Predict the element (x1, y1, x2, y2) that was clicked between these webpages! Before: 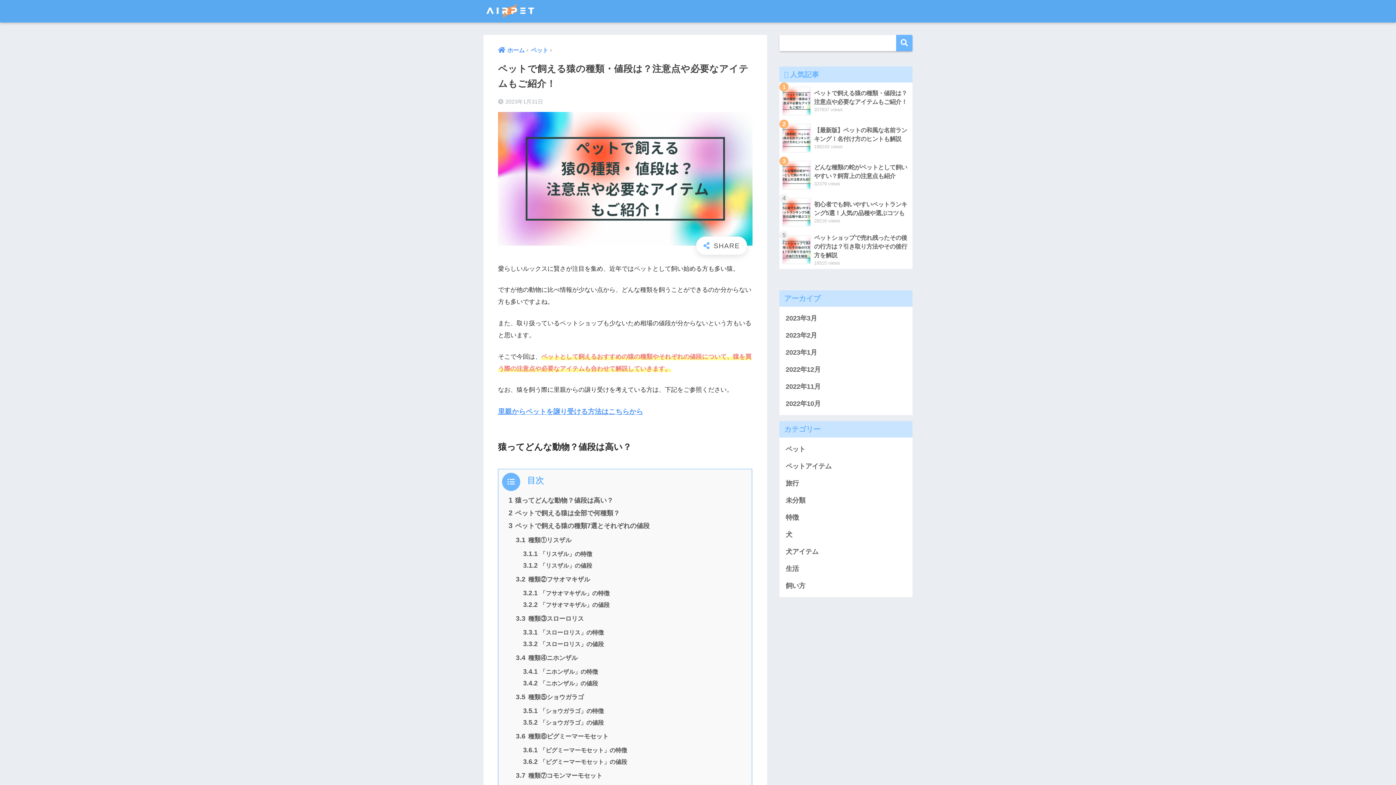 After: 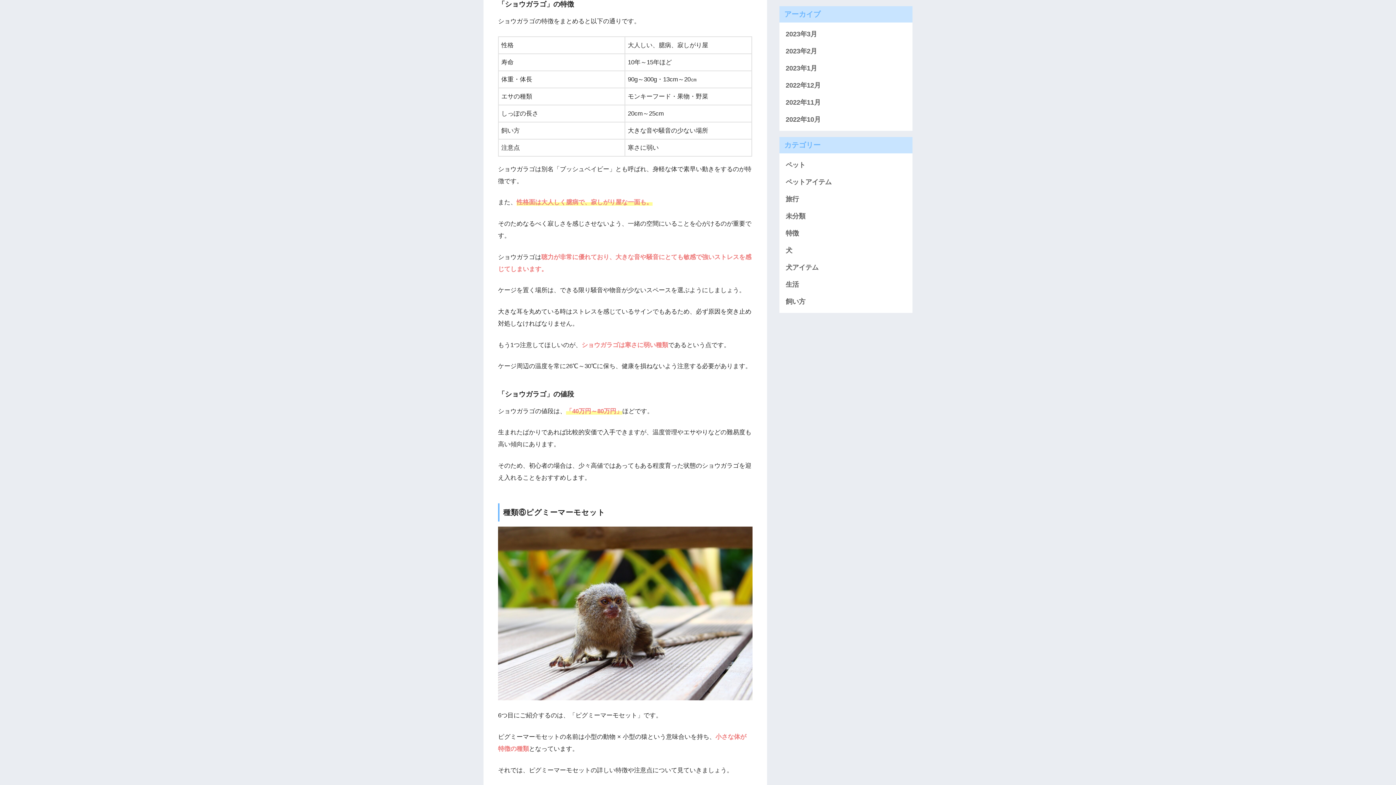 Action: label: 3.5.1 「ショウガラゴ」の特徴 bbox: (523, 707, 604, 714)